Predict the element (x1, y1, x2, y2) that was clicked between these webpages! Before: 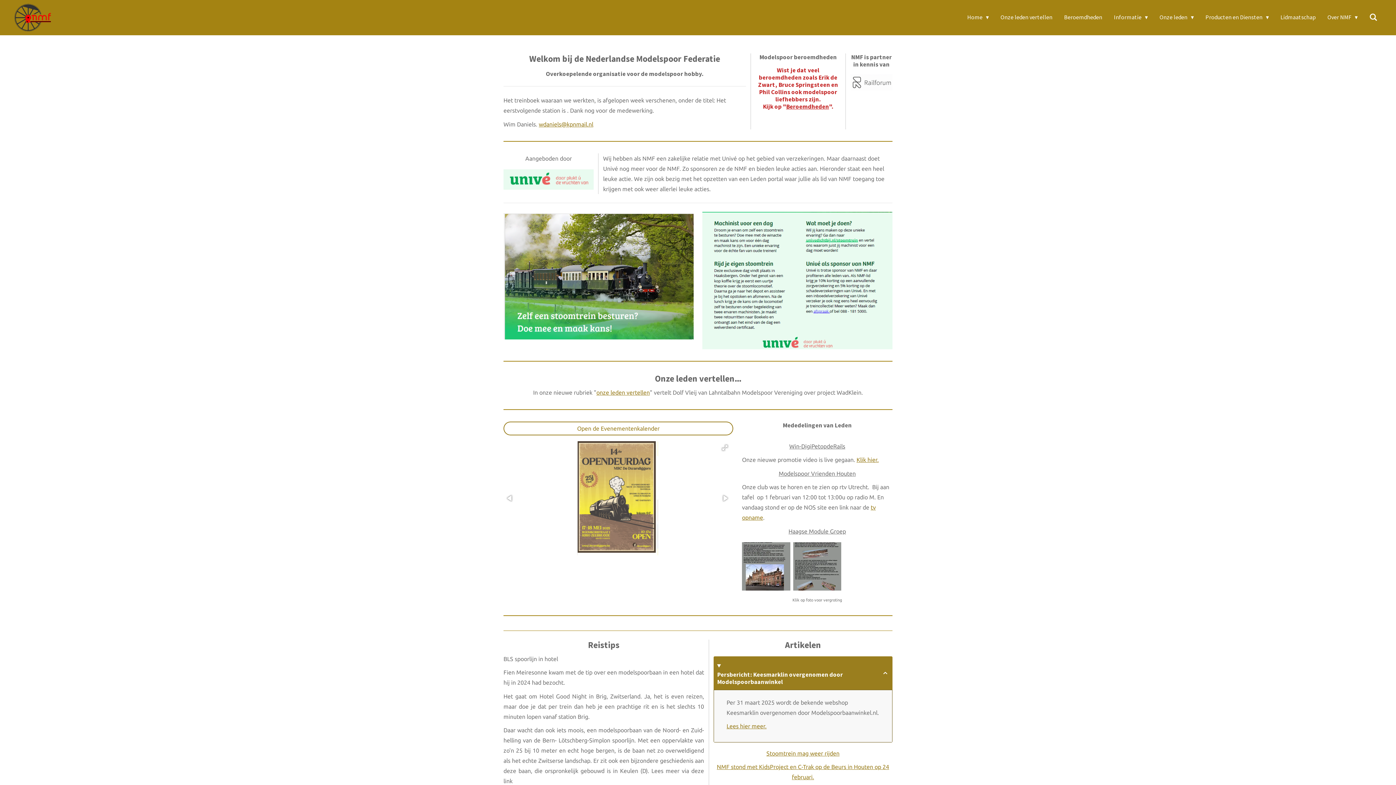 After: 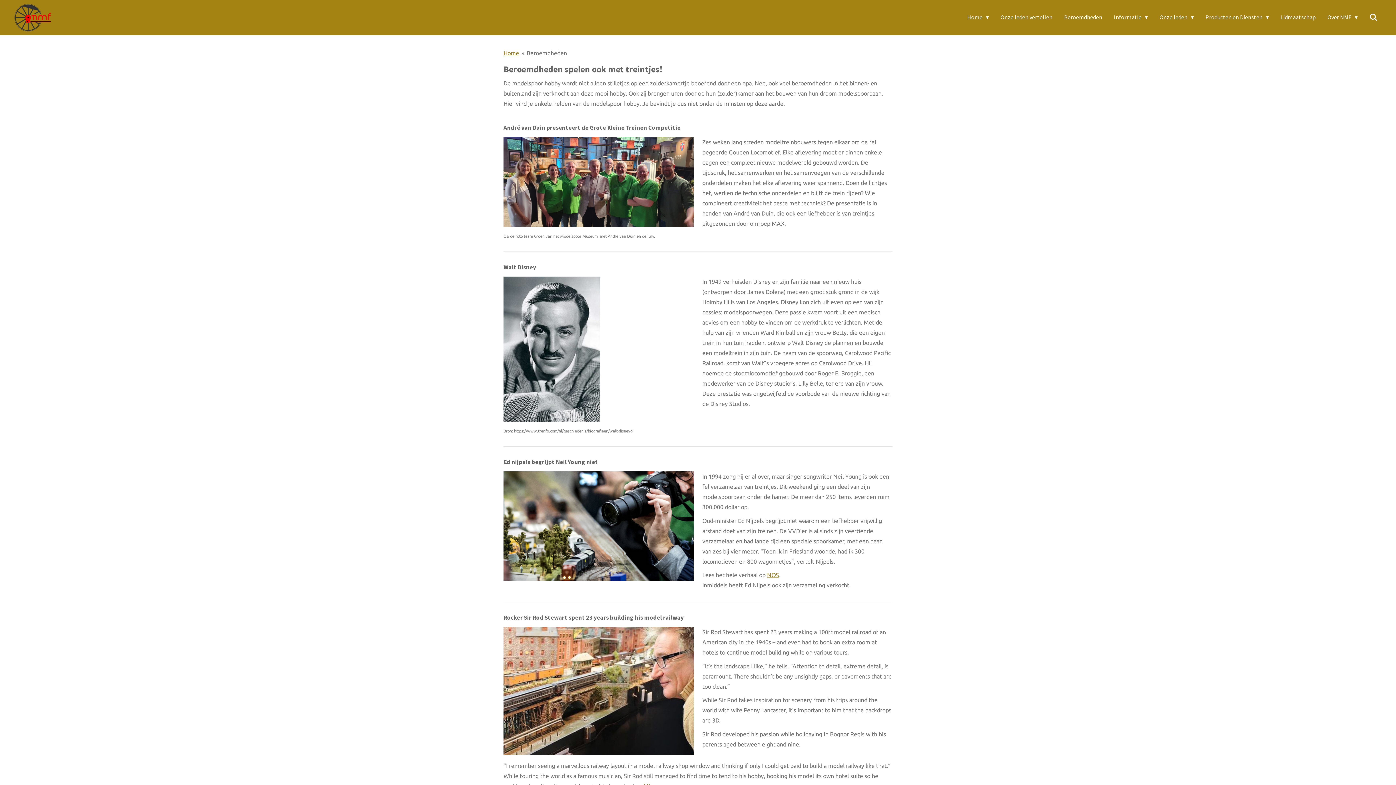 Action: label: Beroemdheden bbox: (786, 102, 829, 110)